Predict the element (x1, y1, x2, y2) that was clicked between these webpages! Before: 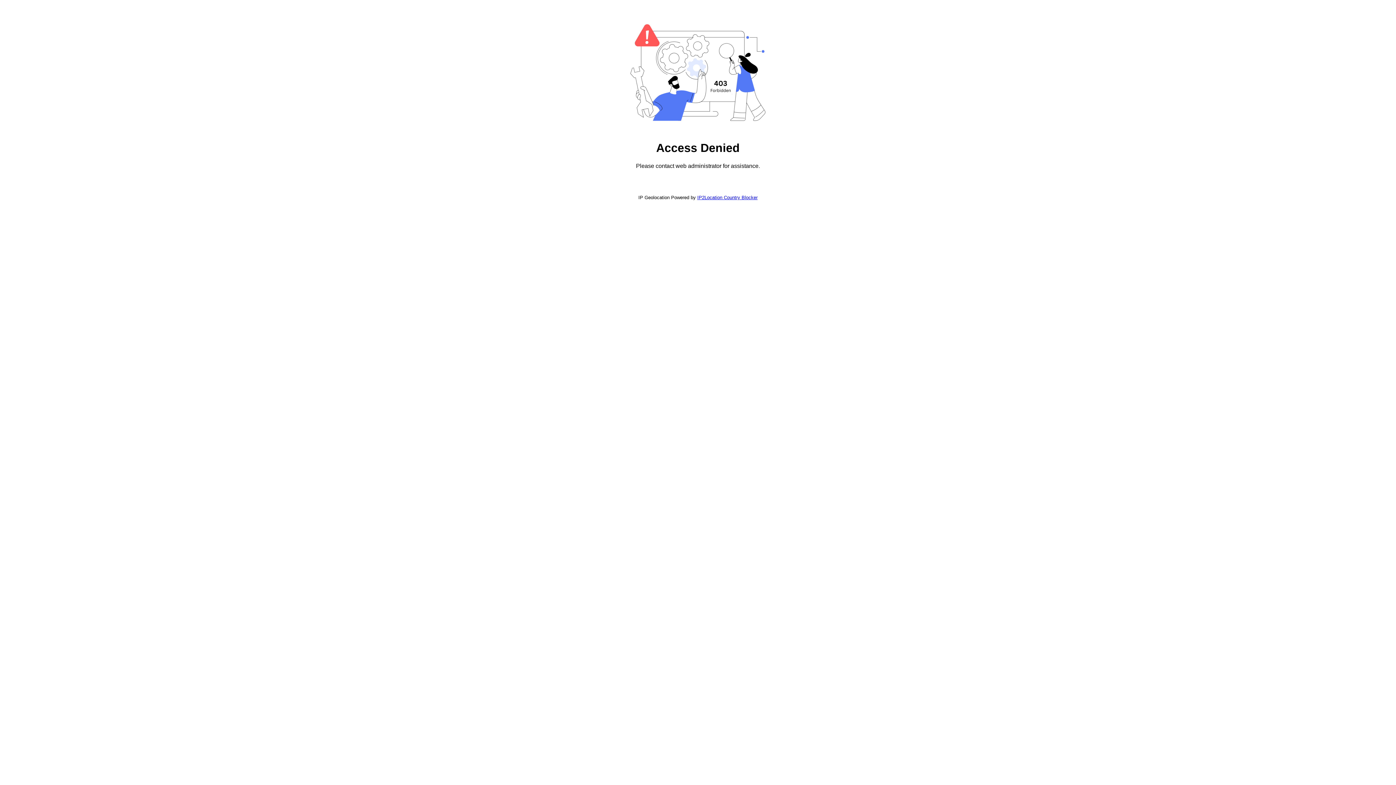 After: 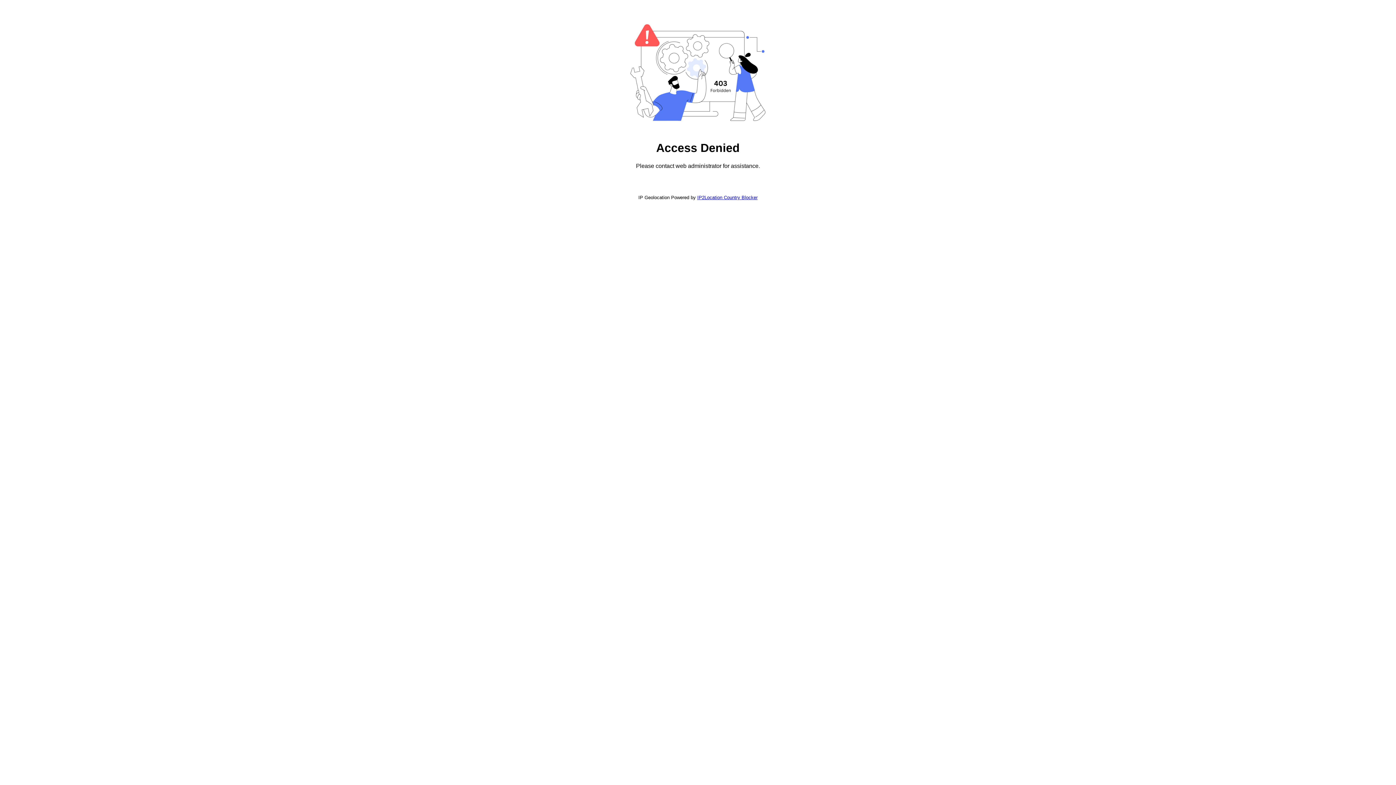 Action: label: IP2Location Country Blocker bbox: (697, 194, 757, 200)